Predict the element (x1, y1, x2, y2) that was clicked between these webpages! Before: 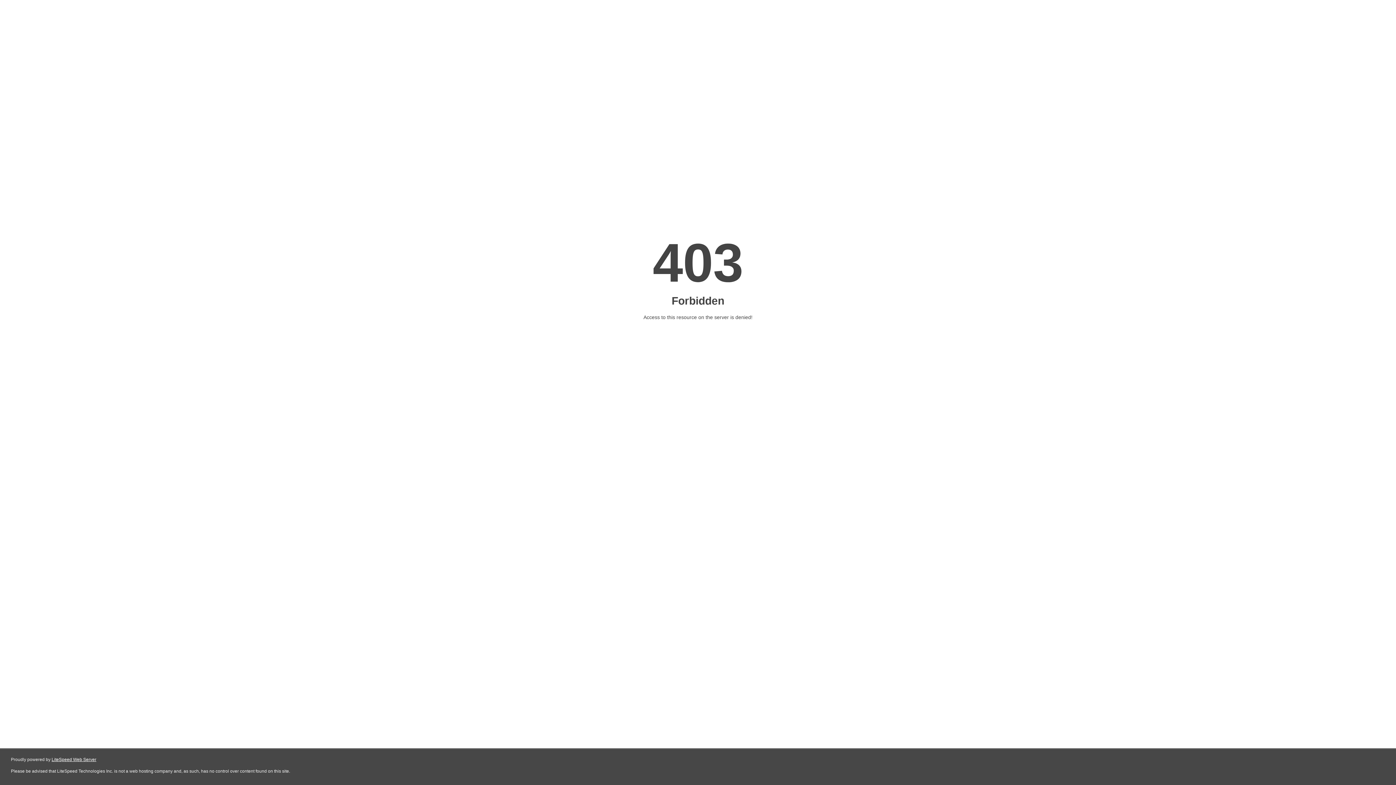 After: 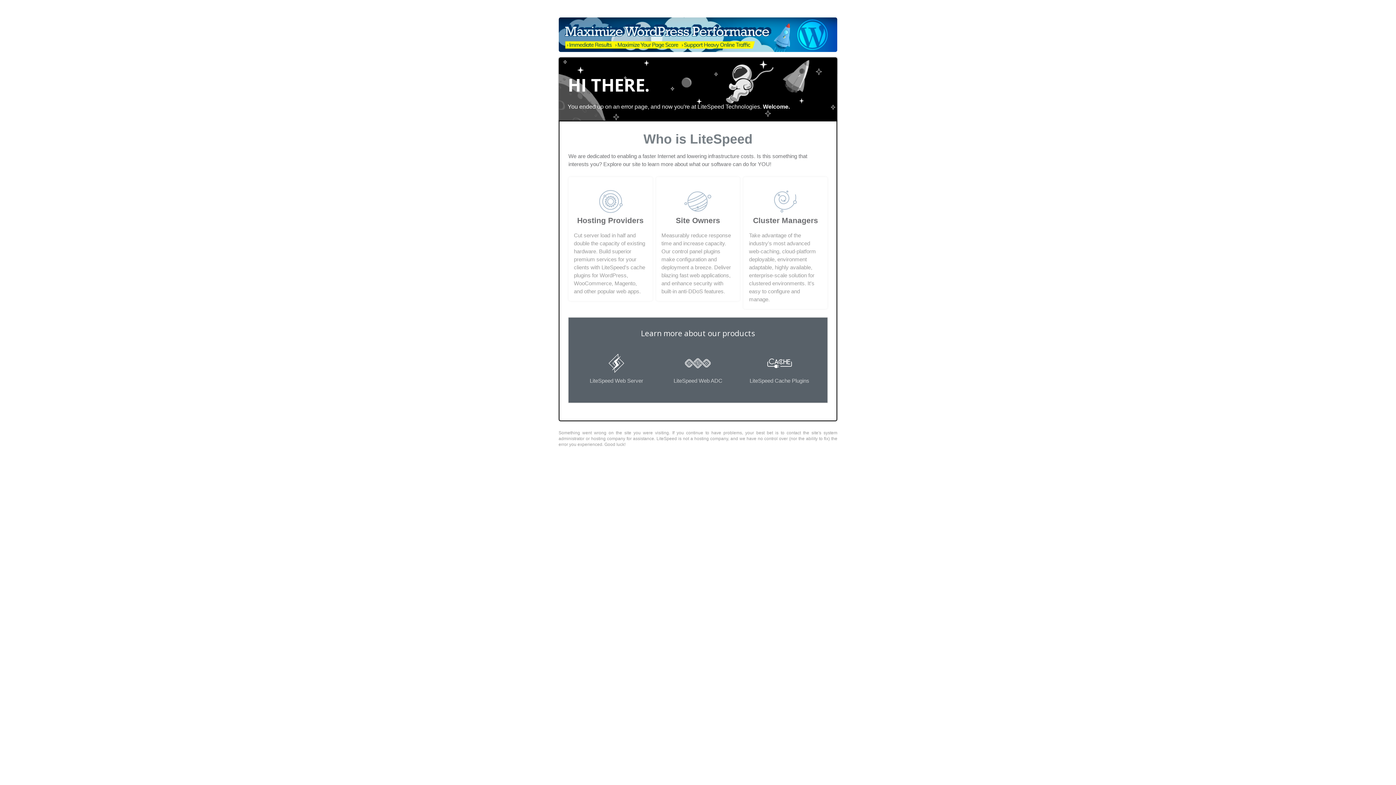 Action: label: LiteSpeed Web Server bbox: (51, 757, 96, 762)